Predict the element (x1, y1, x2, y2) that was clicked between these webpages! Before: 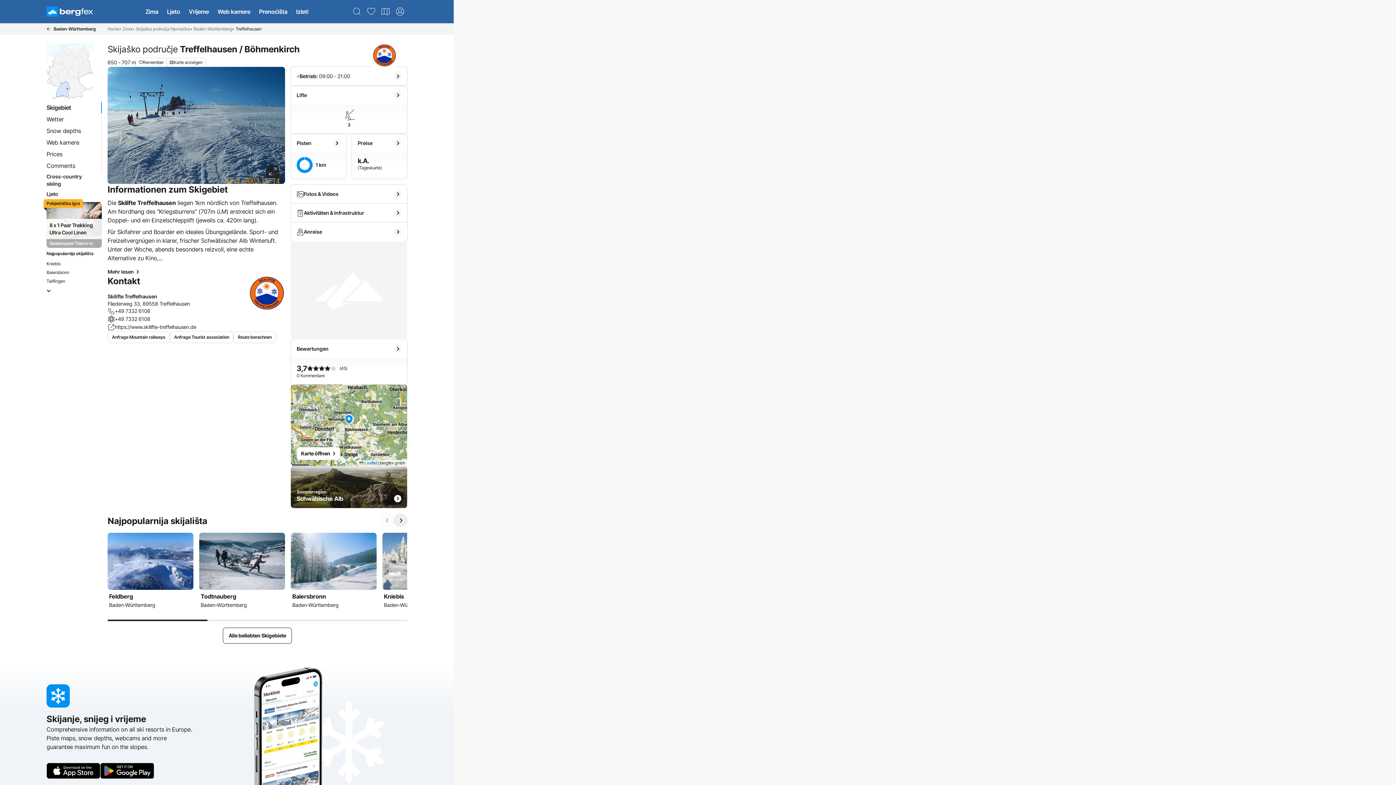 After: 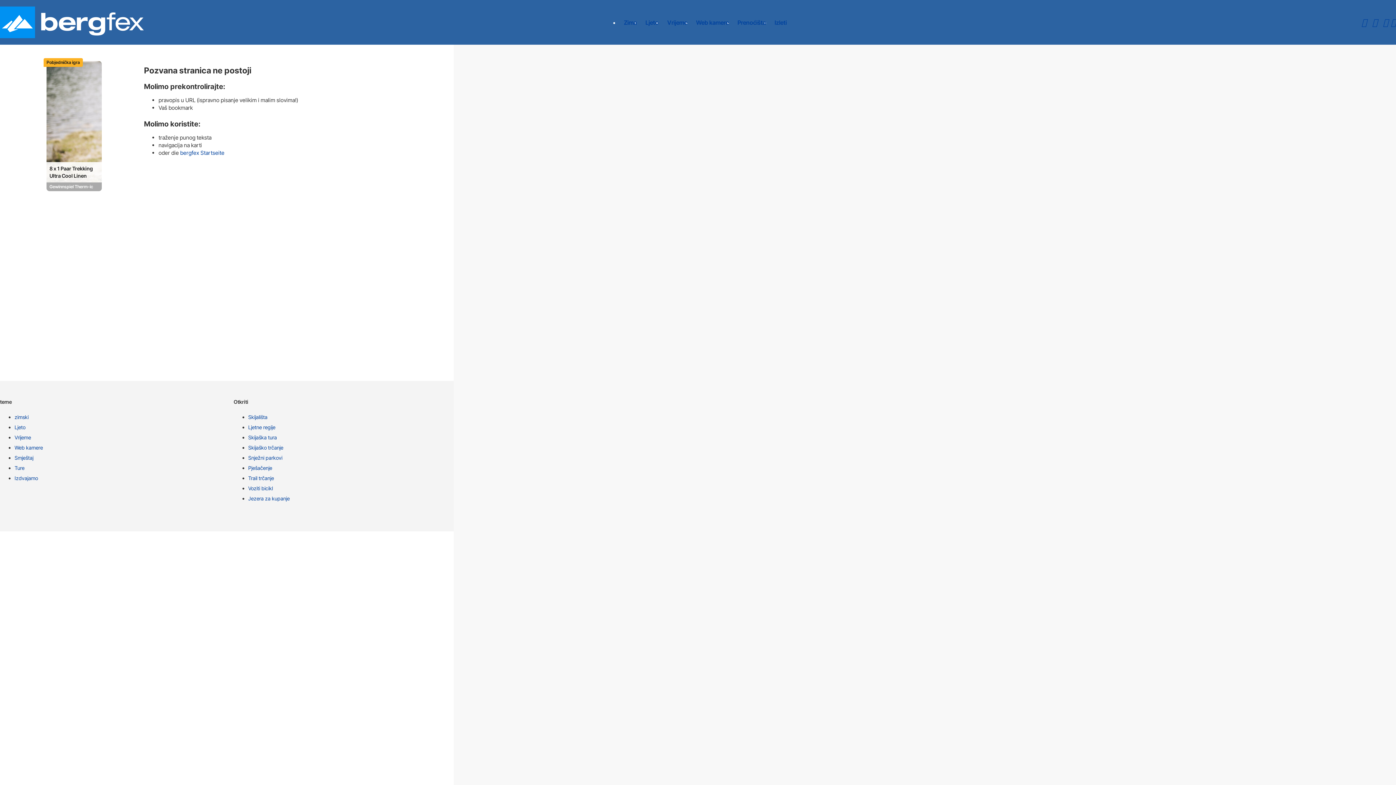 Action: bbox: (193, 24, 232, 33) label: Baden-Württemberg